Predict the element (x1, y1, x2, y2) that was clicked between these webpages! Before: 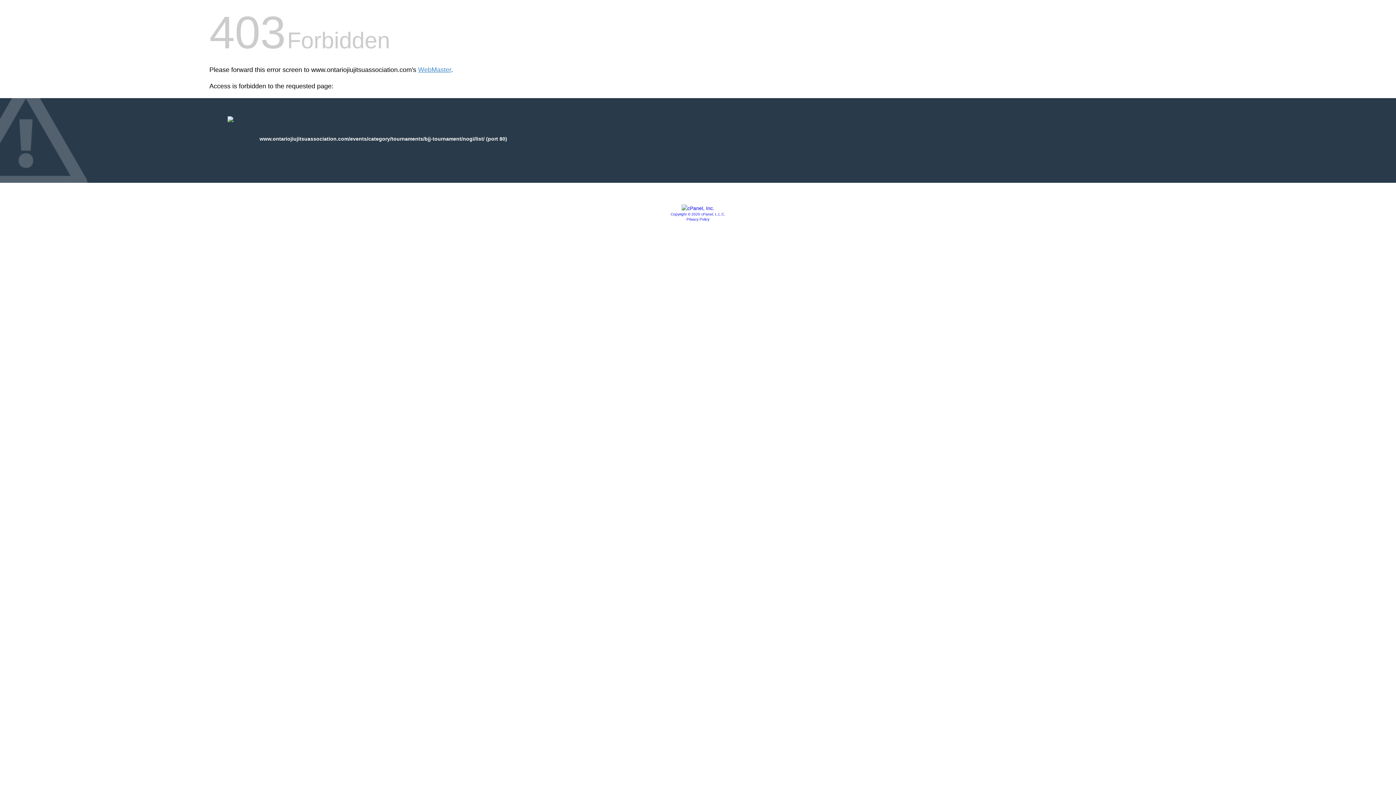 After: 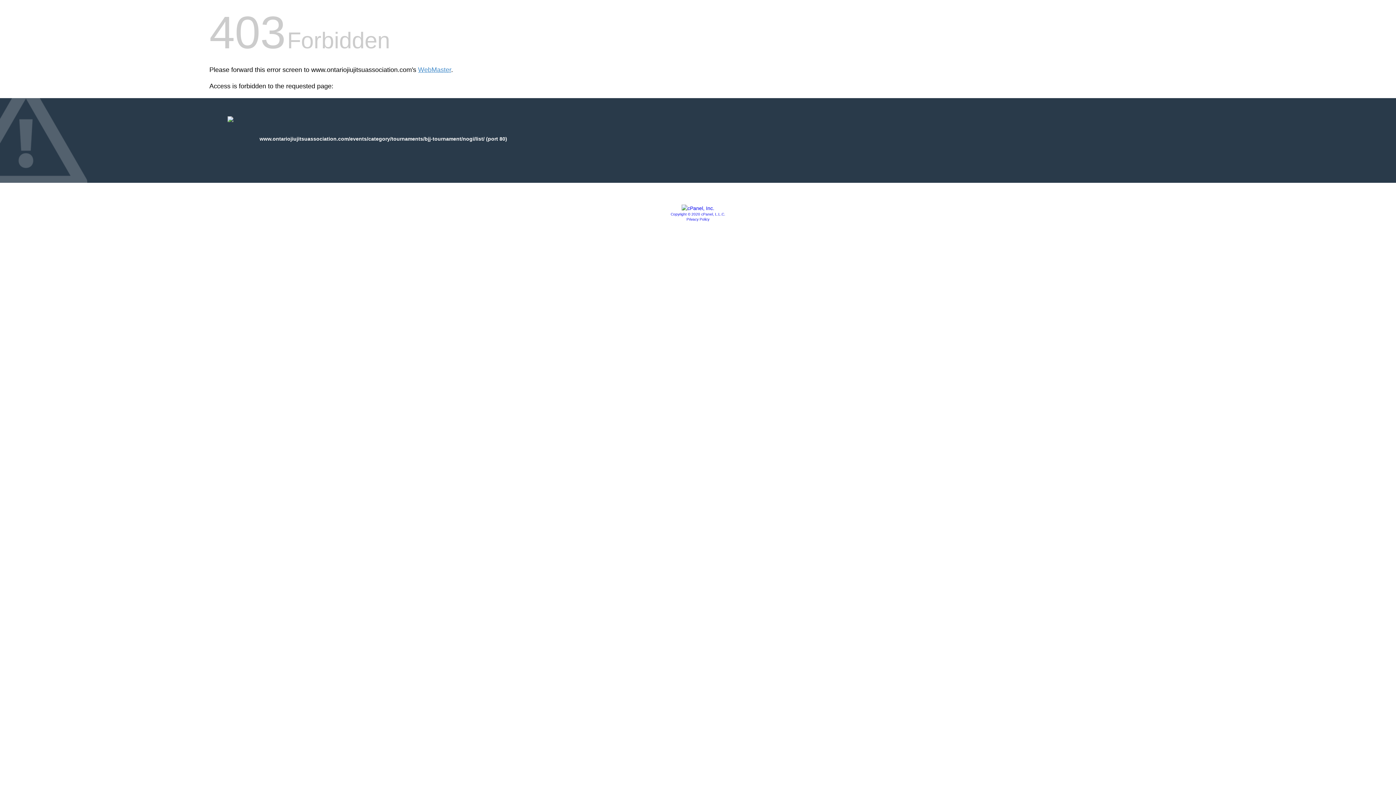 Action: label: Privacy Policy bbox: (686, 217, 709, 221)